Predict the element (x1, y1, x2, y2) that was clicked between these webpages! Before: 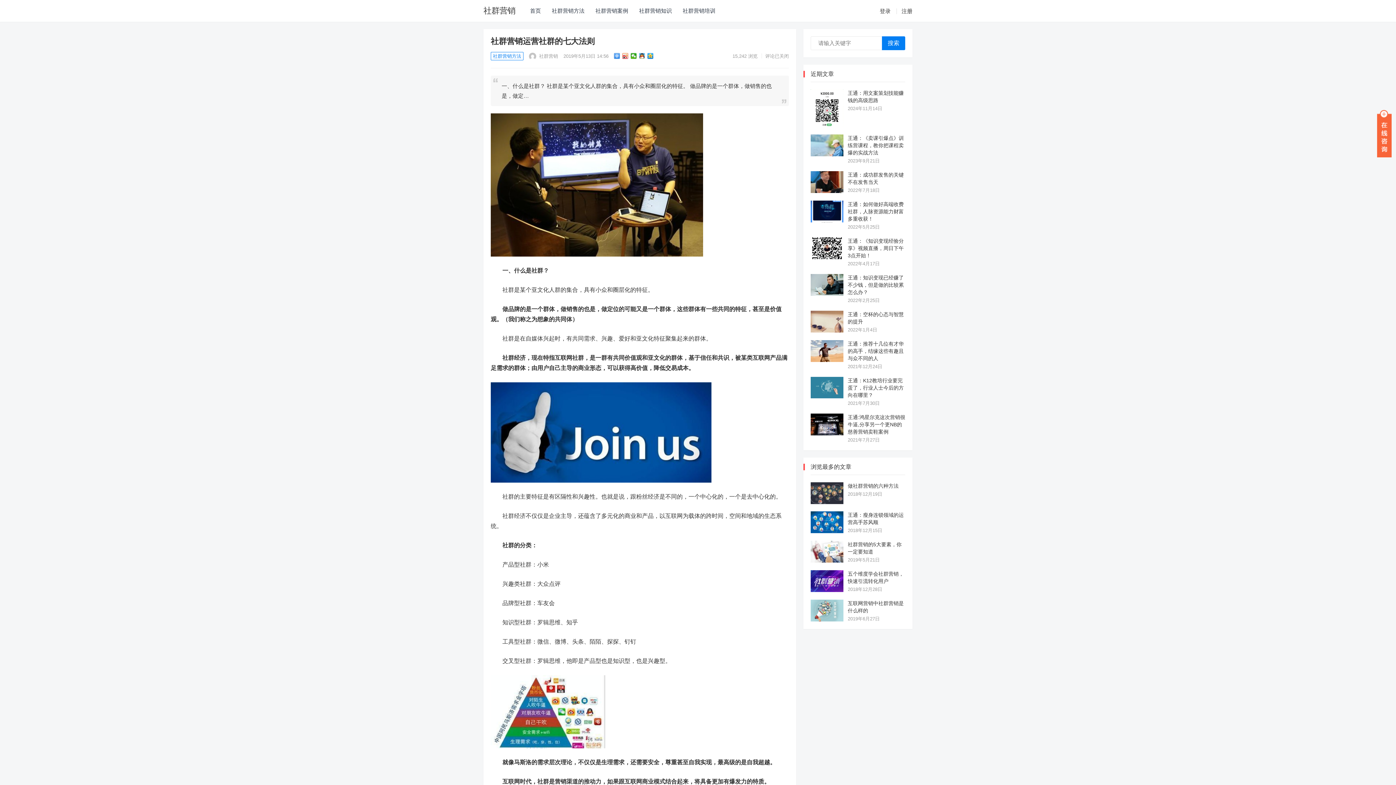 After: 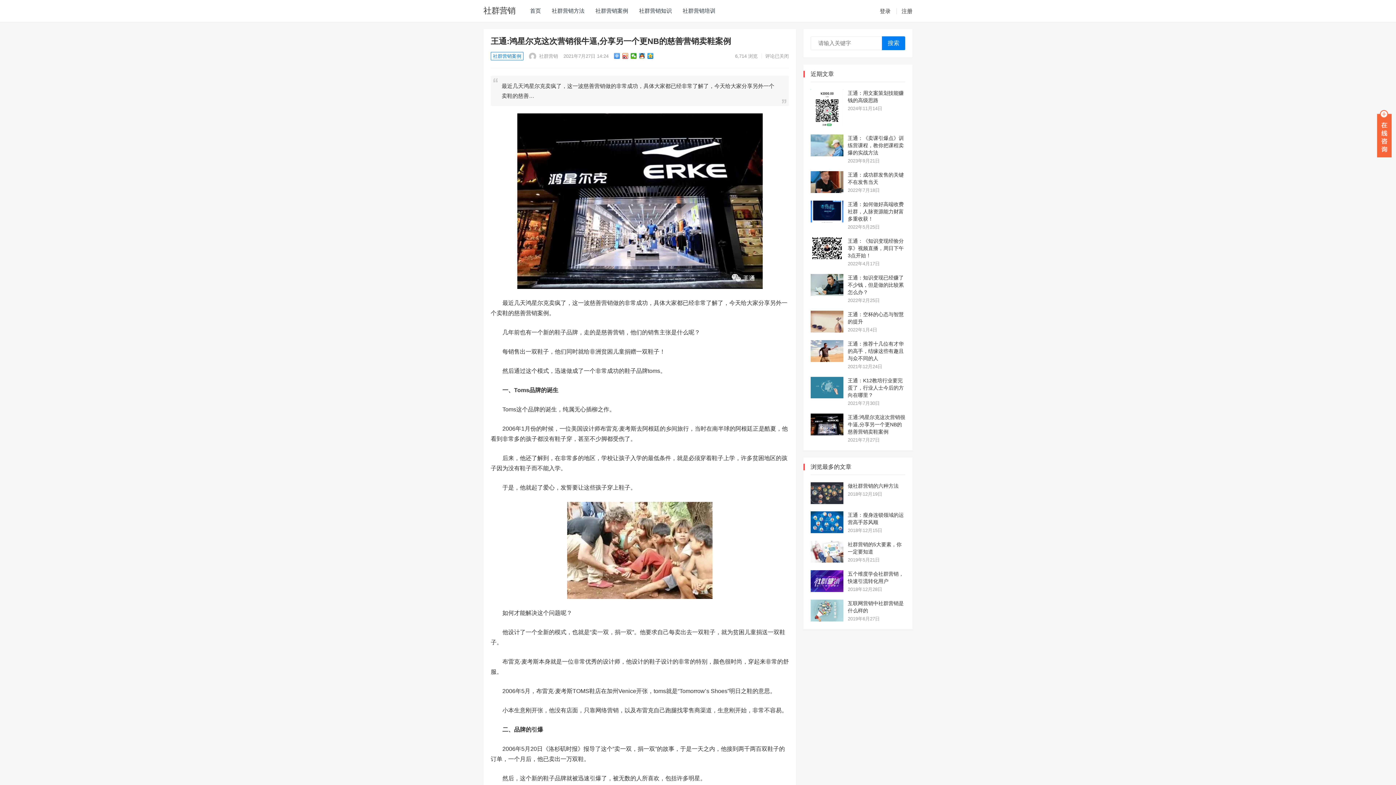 Action: bbox: (848, 414, 905, 434) label: 王通:鸿星尔克这次营销很牛逼,分享另一个更NB的慈善营销卖鞋案例